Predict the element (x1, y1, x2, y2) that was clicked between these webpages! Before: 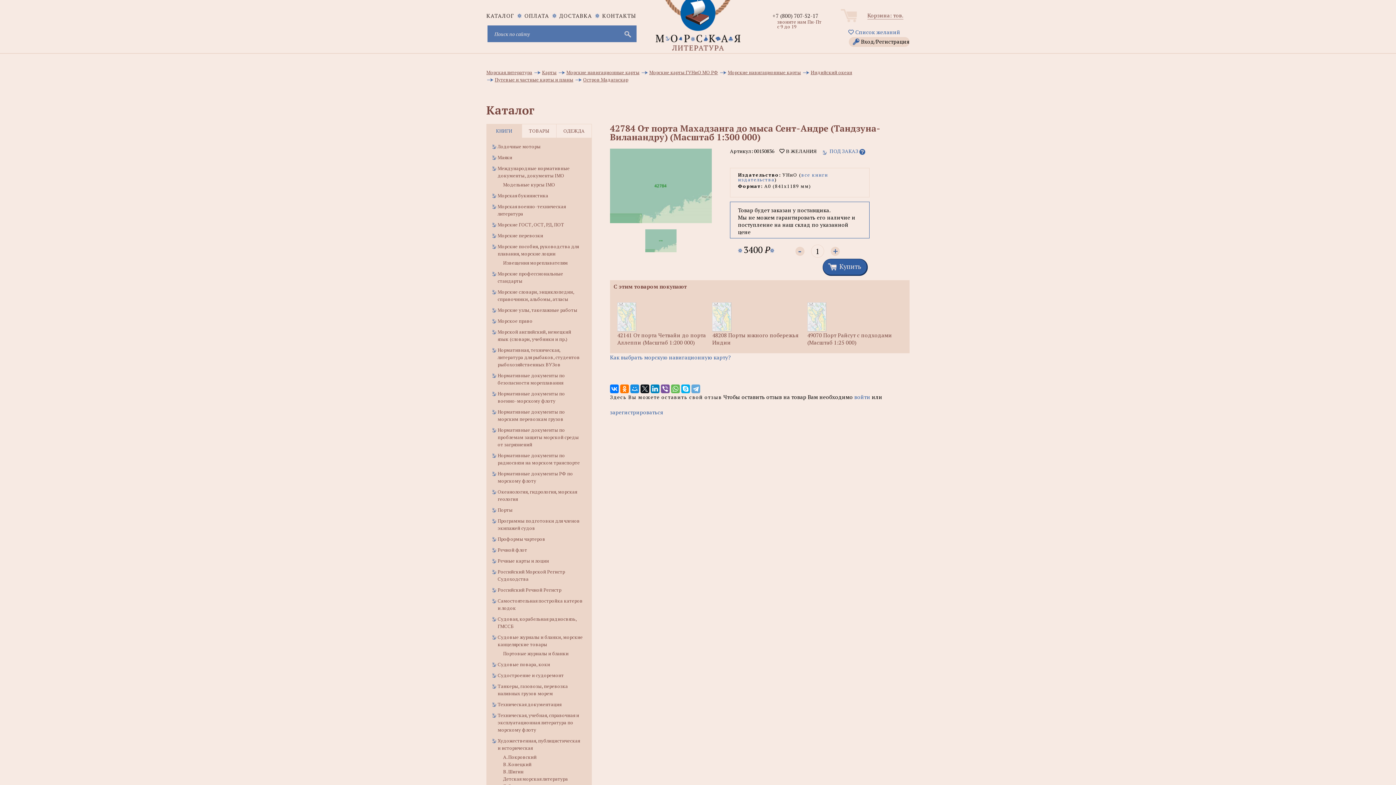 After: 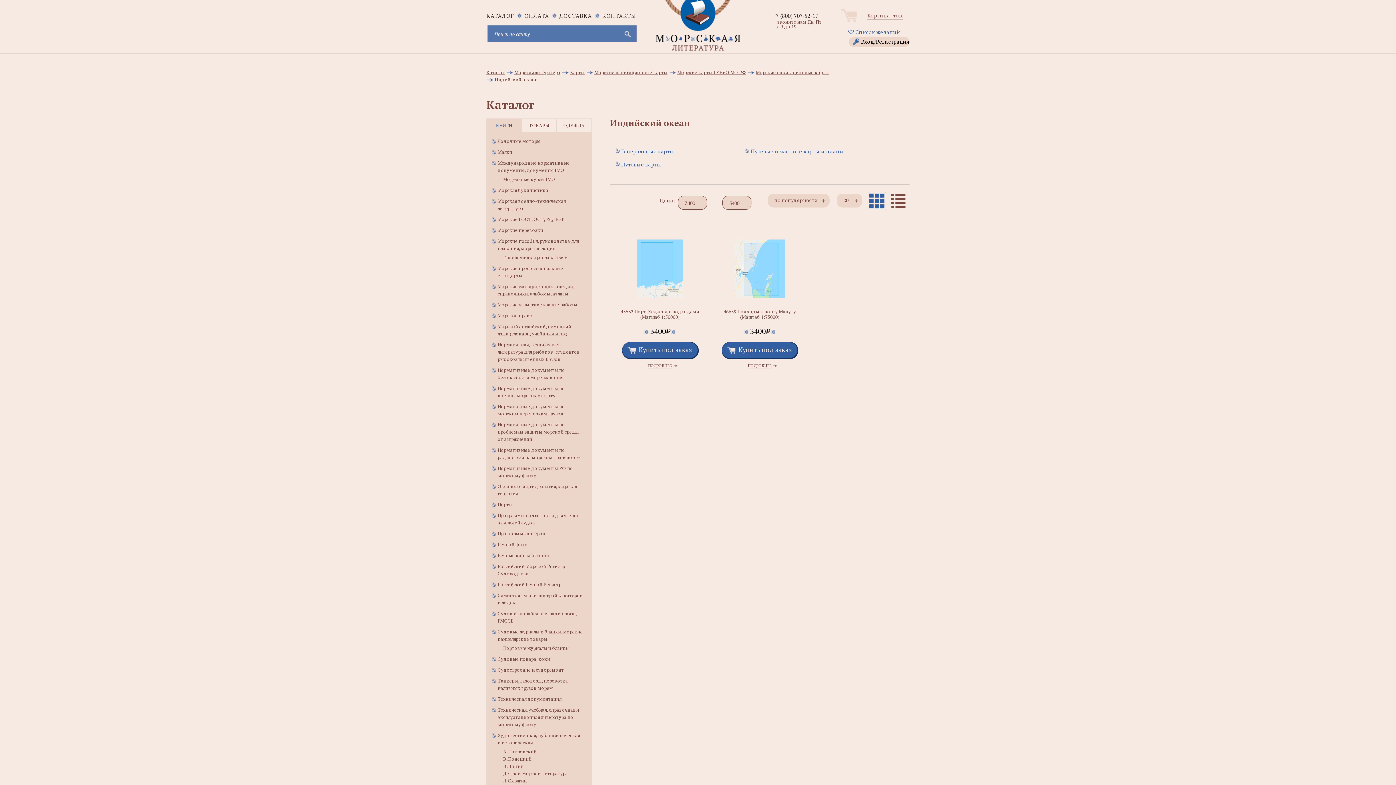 Action: bbox: (810, 69, 852, 75) label: Индийский океан